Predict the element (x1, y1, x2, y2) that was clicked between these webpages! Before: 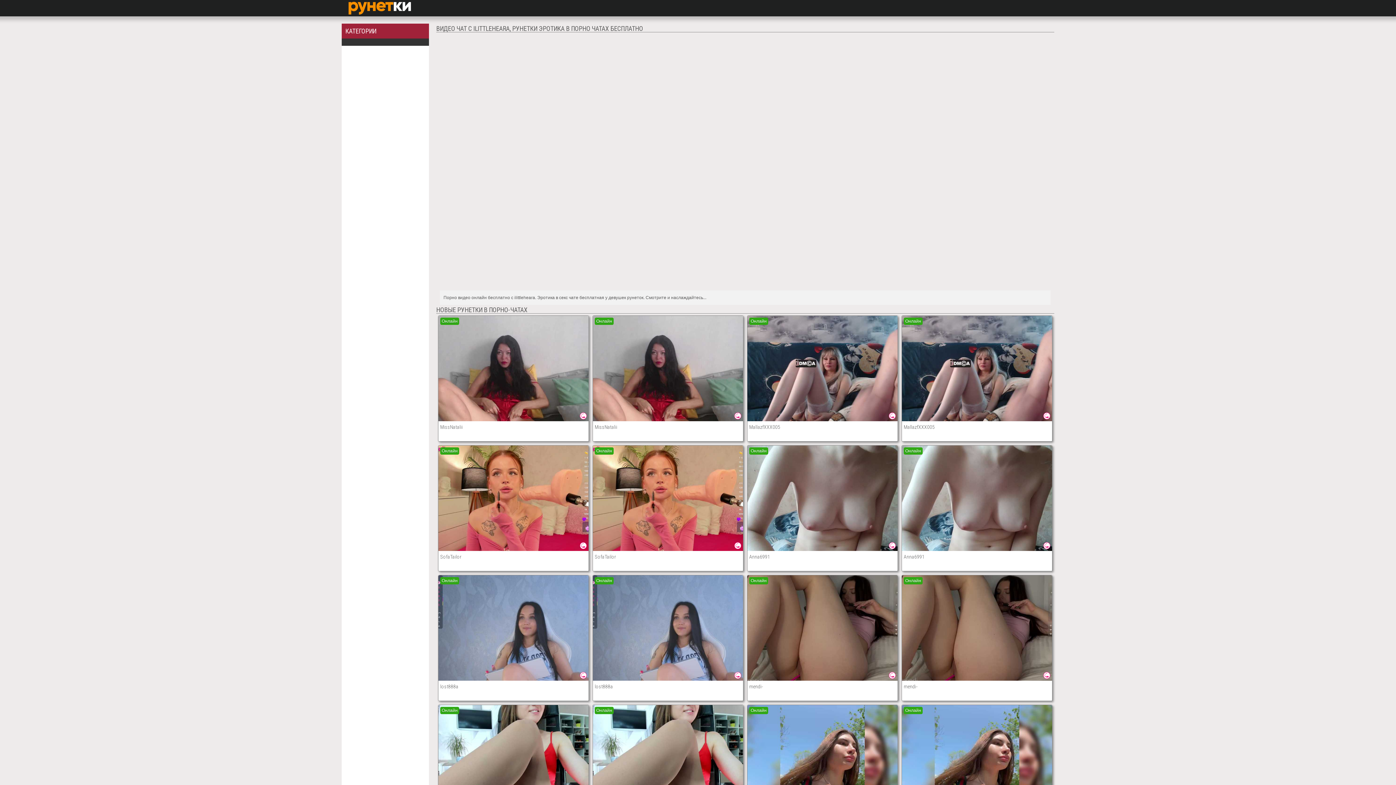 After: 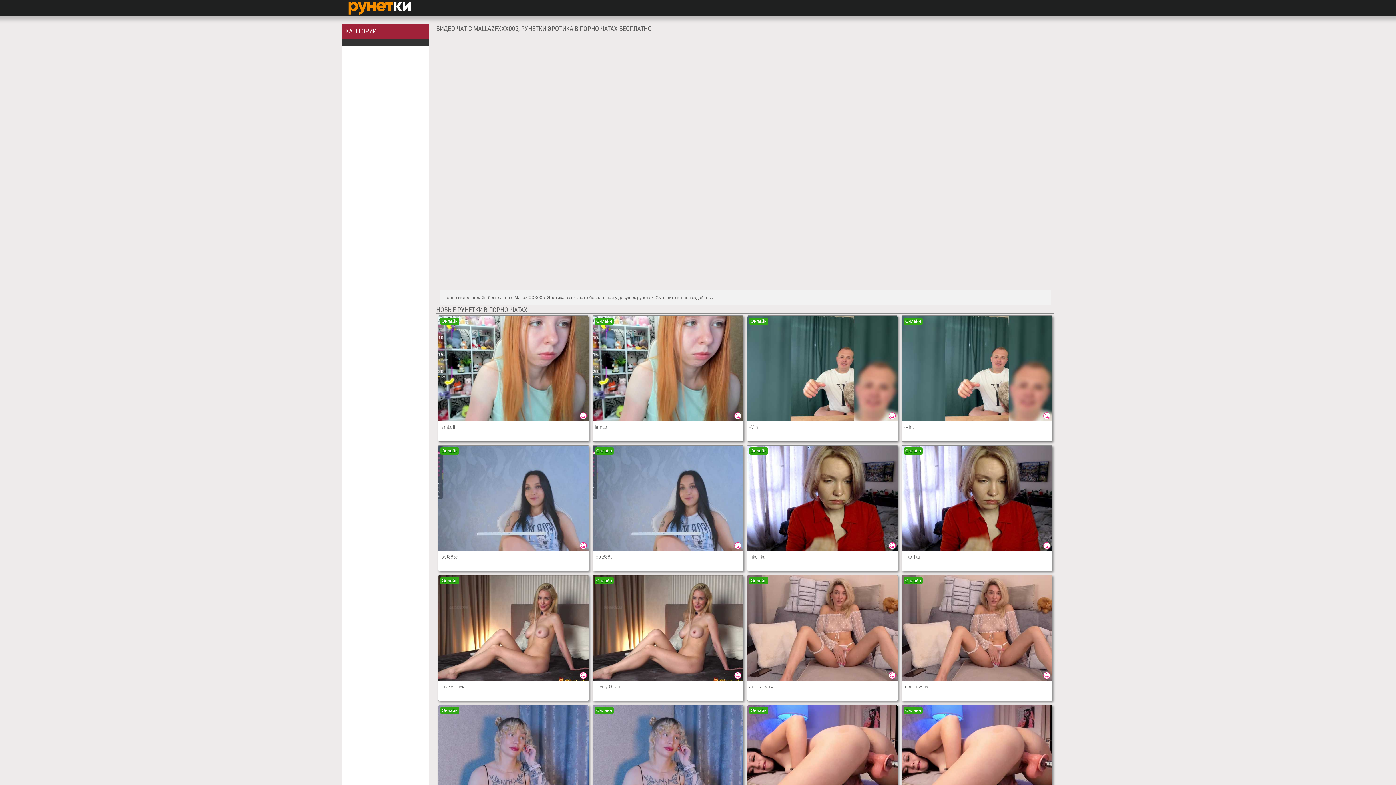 Action: bbox: (902, 316, 1052, 421) label: Онлайн